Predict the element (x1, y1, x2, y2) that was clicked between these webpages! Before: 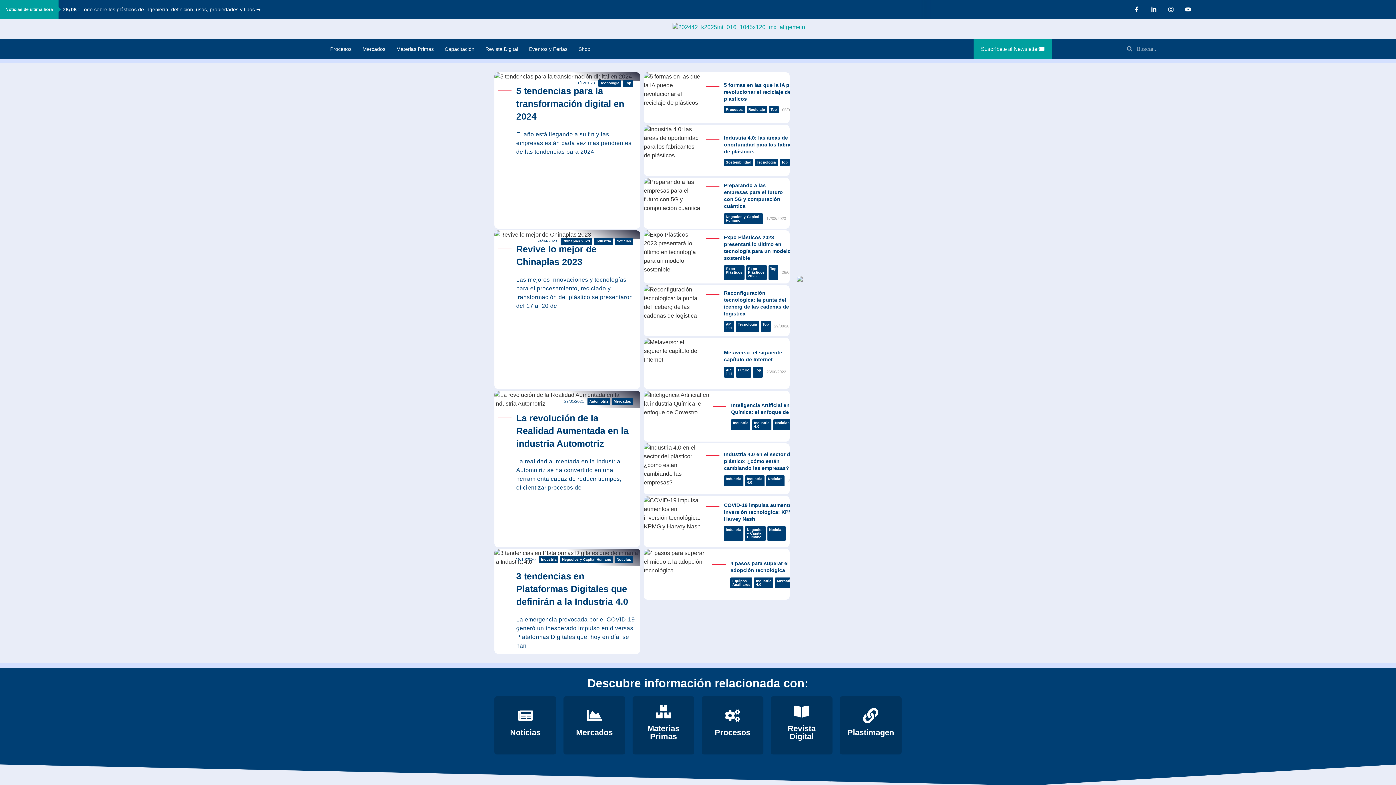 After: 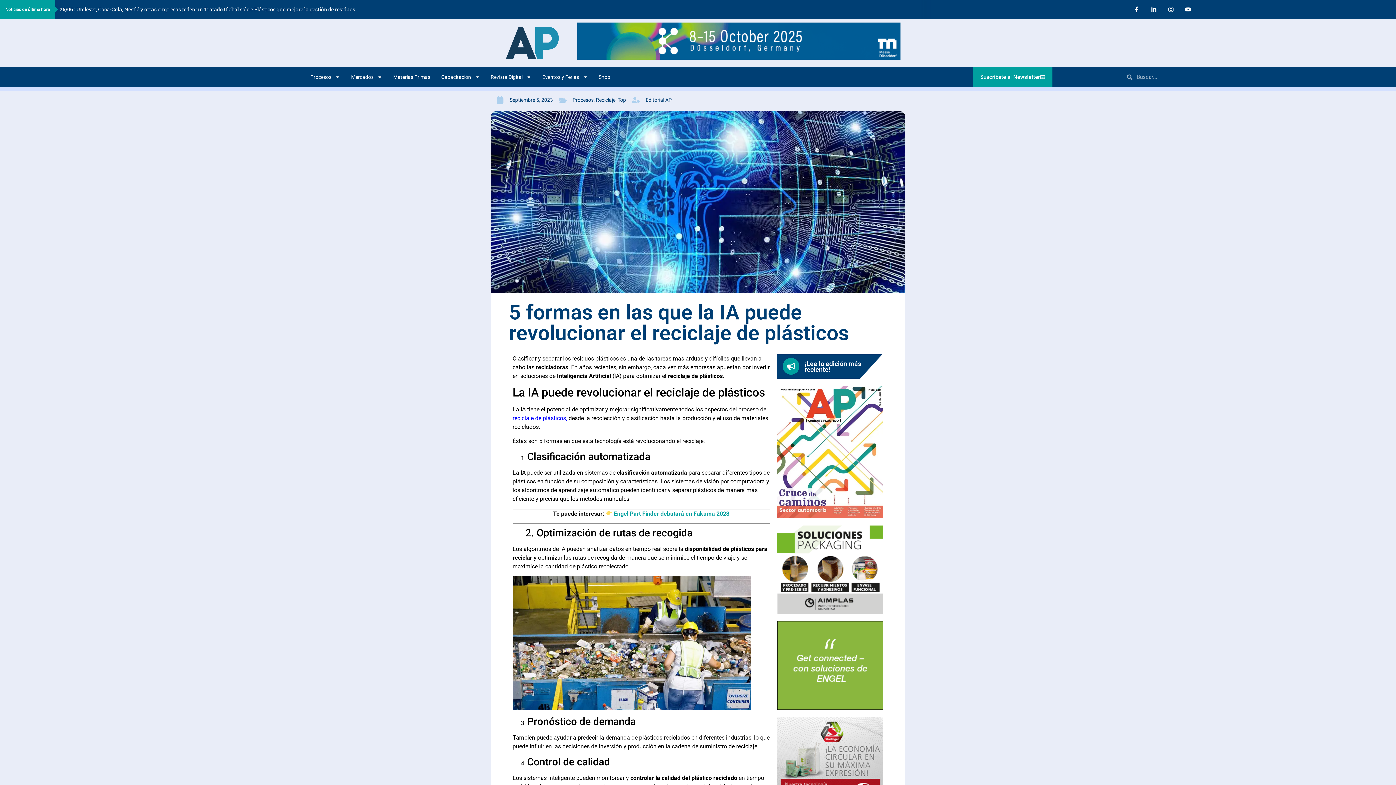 Action: bbox: (724, 82, 802, 101) label: 5 formas en las que la IA puede revolucionar el reciclaje de plásticos